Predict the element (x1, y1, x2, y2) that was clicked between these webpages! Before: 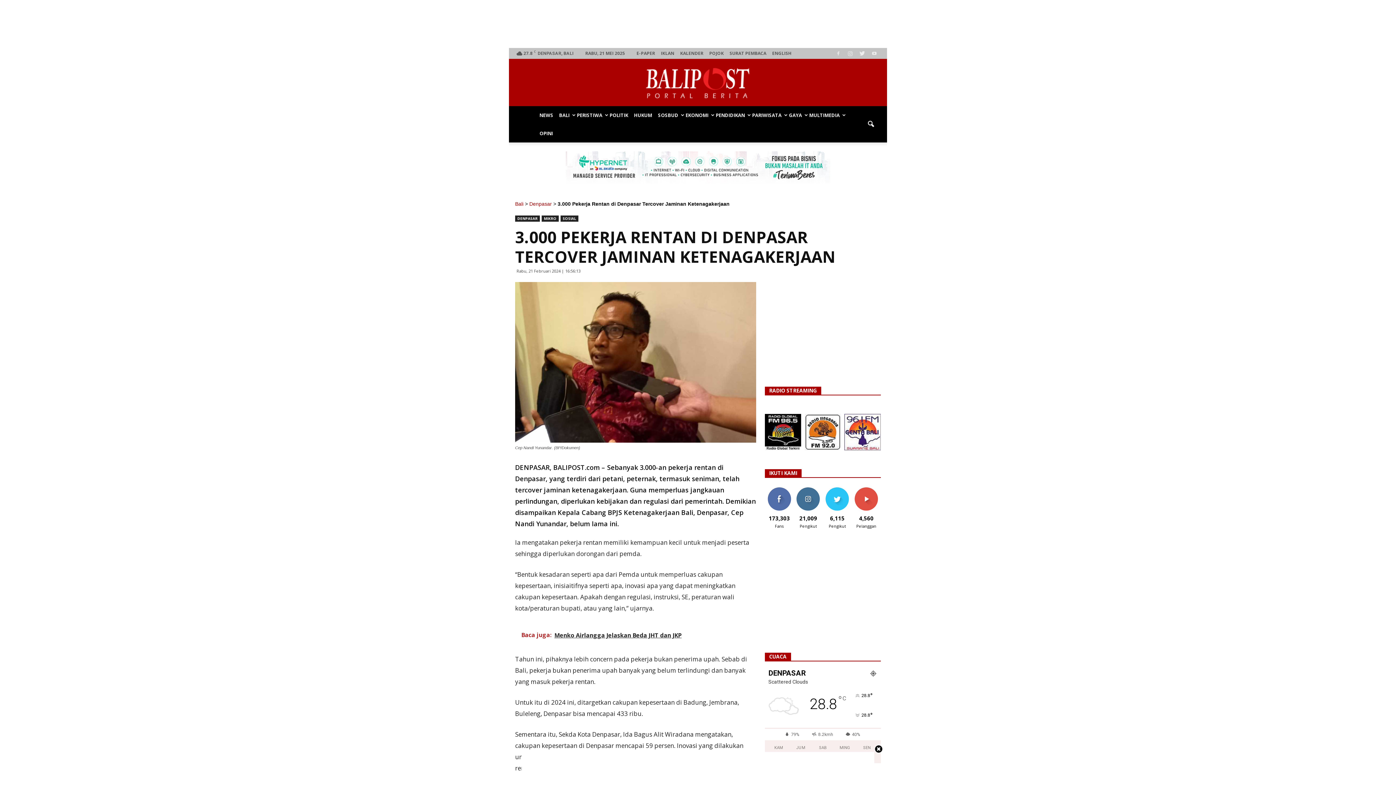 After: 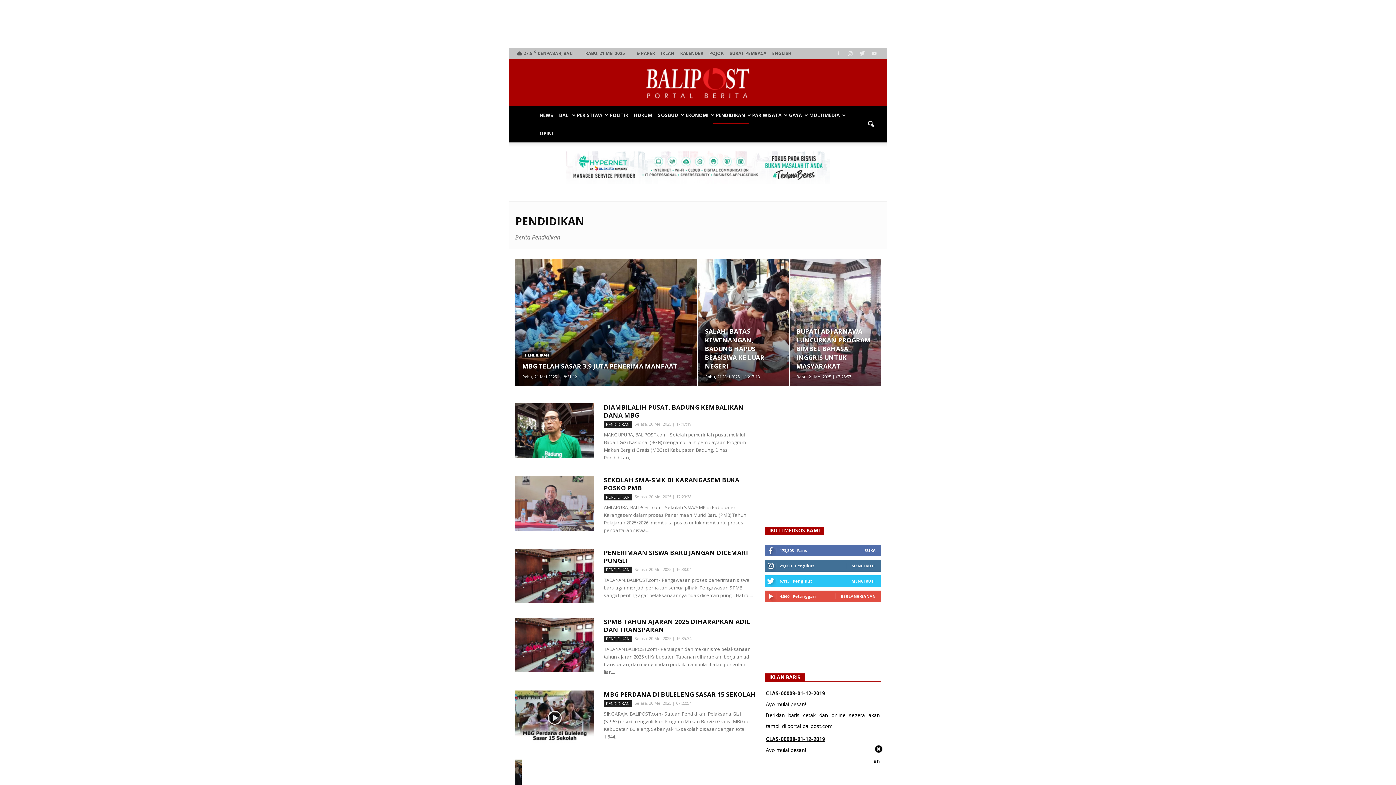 Action: label: PENDIDIKAN bbox: (713, 106, 749, 124)